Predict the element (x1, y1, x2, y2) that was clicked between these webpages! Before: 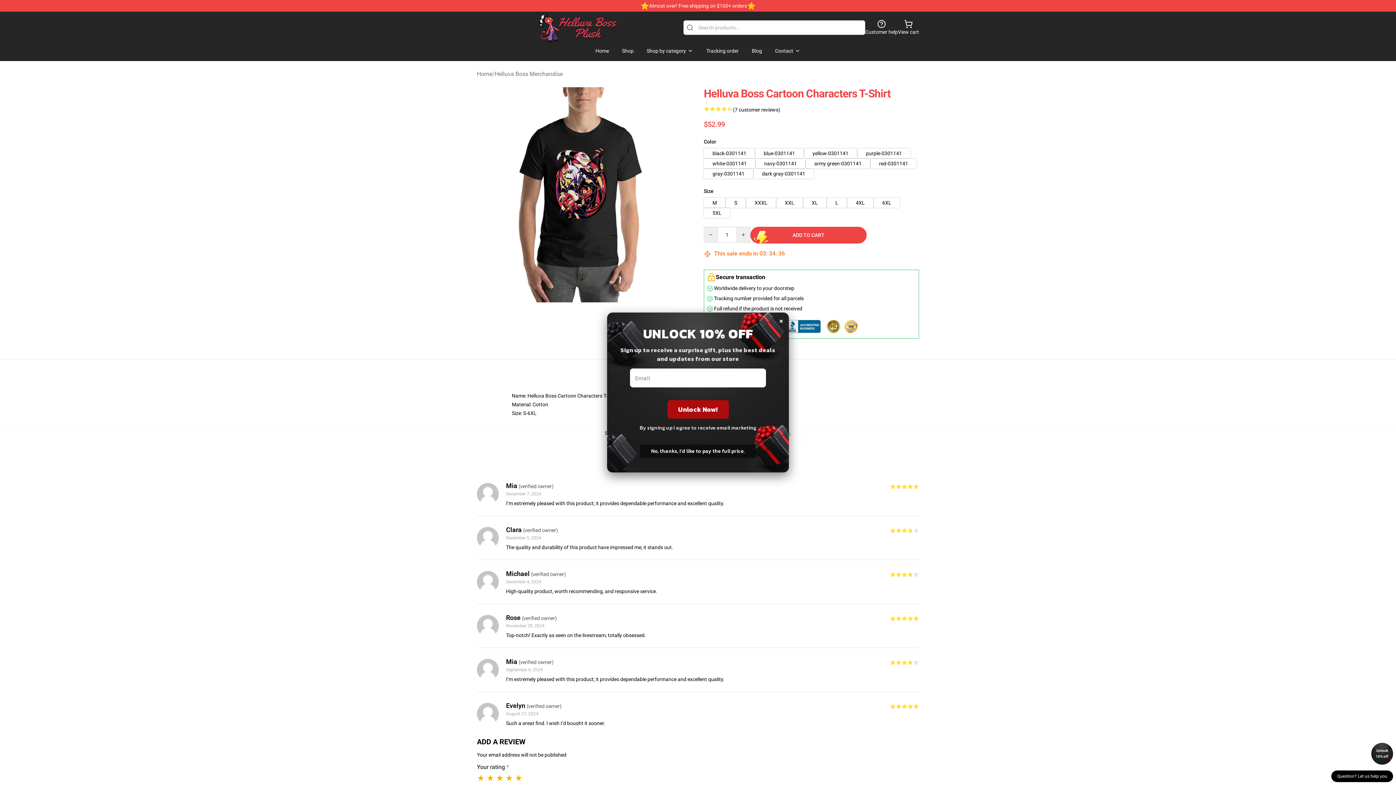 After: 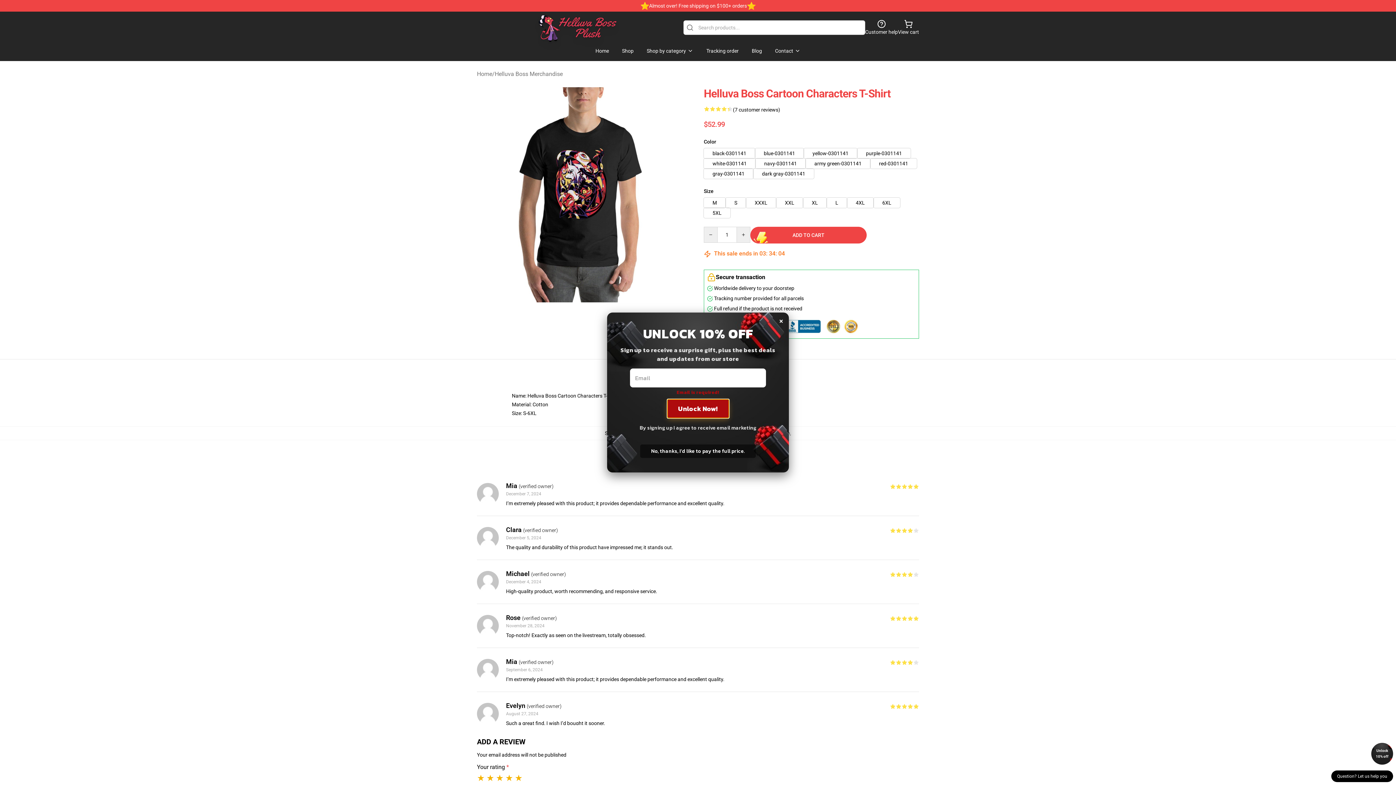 Action: bbox: (667, 400, 728, 418) label: Unlock Now!